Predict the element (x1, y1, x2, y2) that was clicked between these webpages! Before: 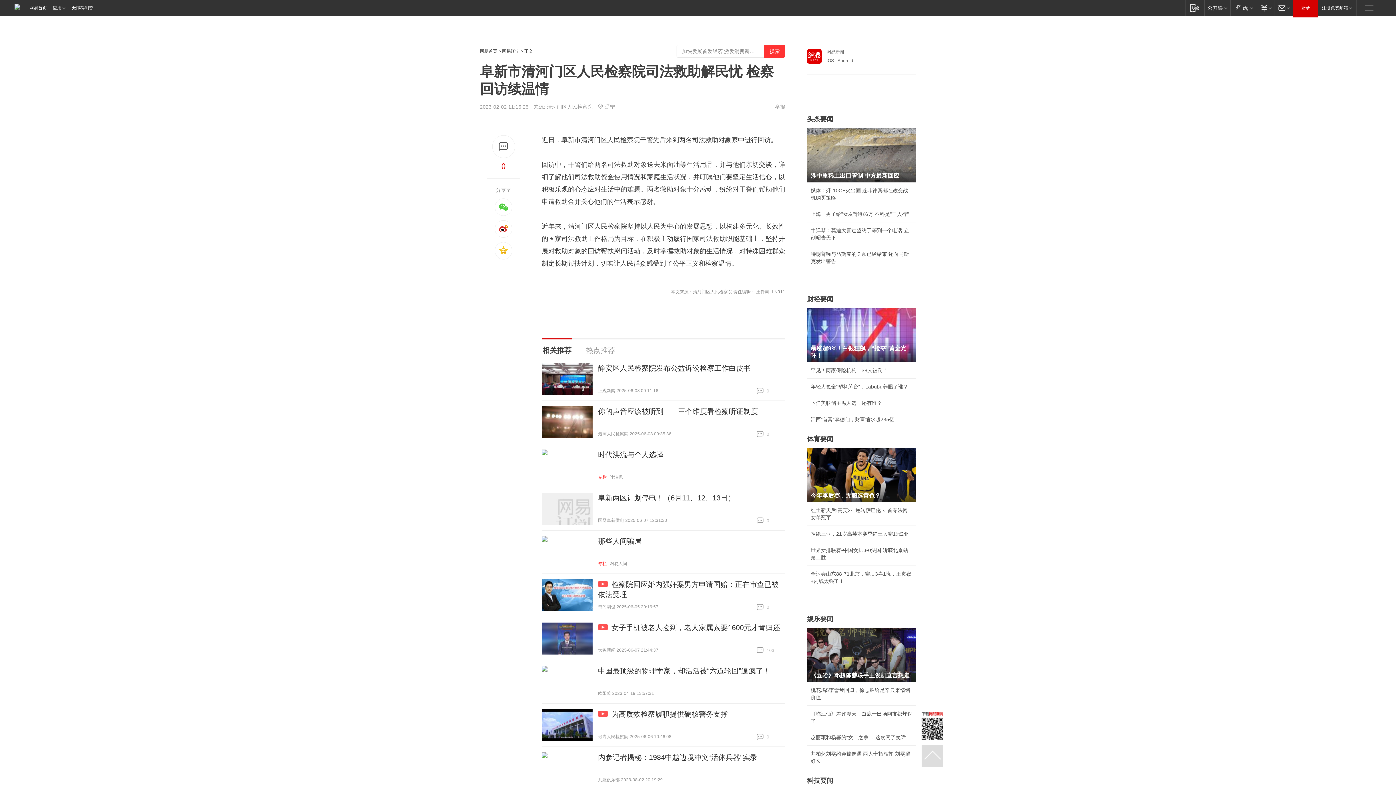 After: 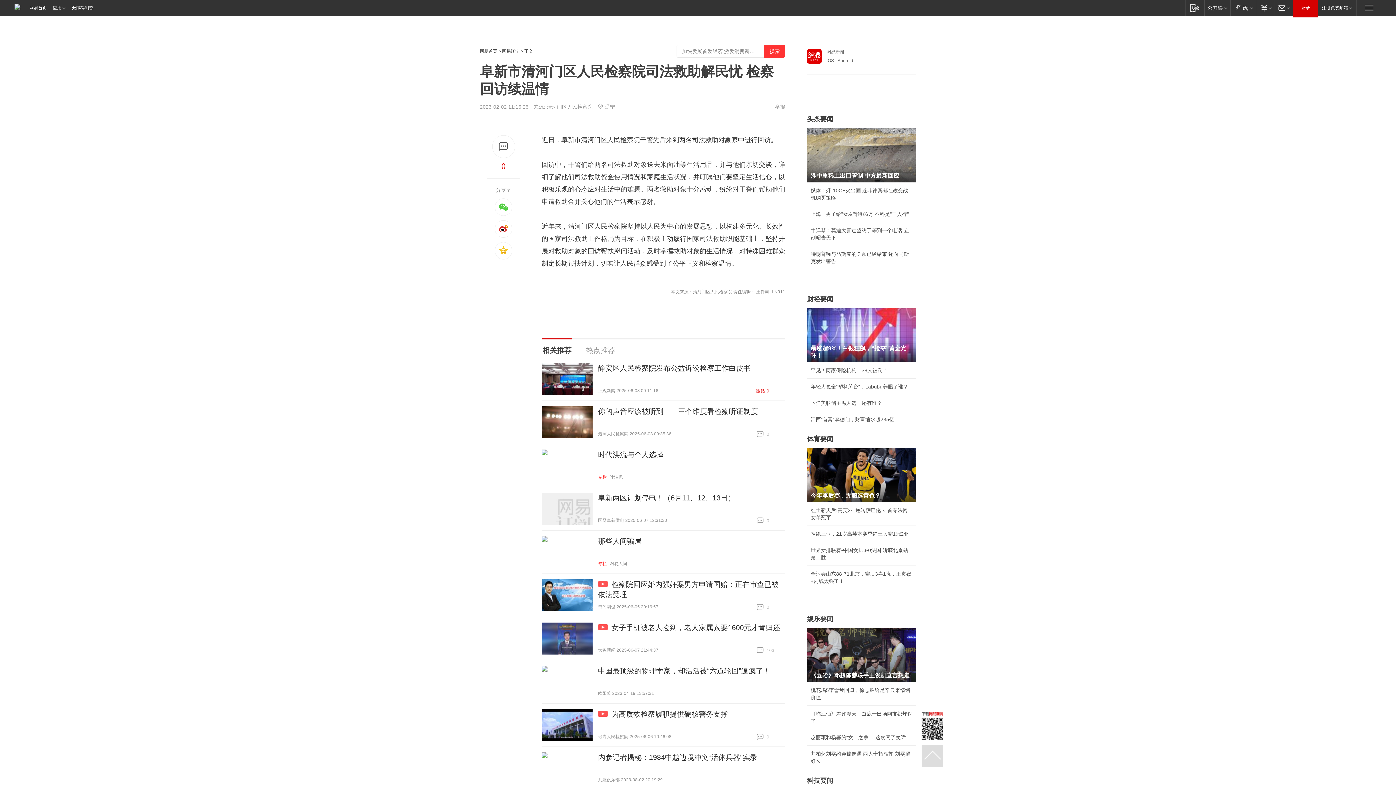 Action: bbox: (756, 387, 785, 394) label:  0
跟贴 0